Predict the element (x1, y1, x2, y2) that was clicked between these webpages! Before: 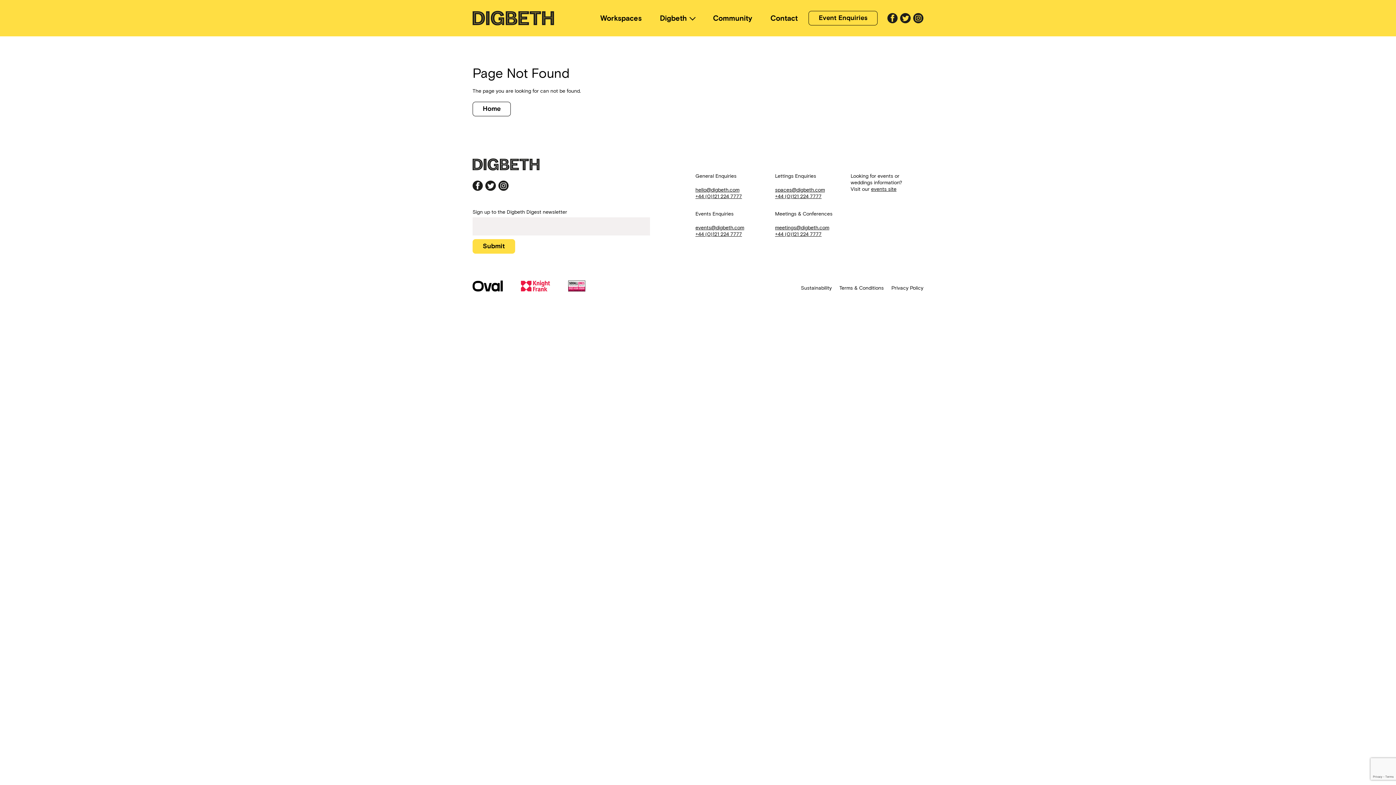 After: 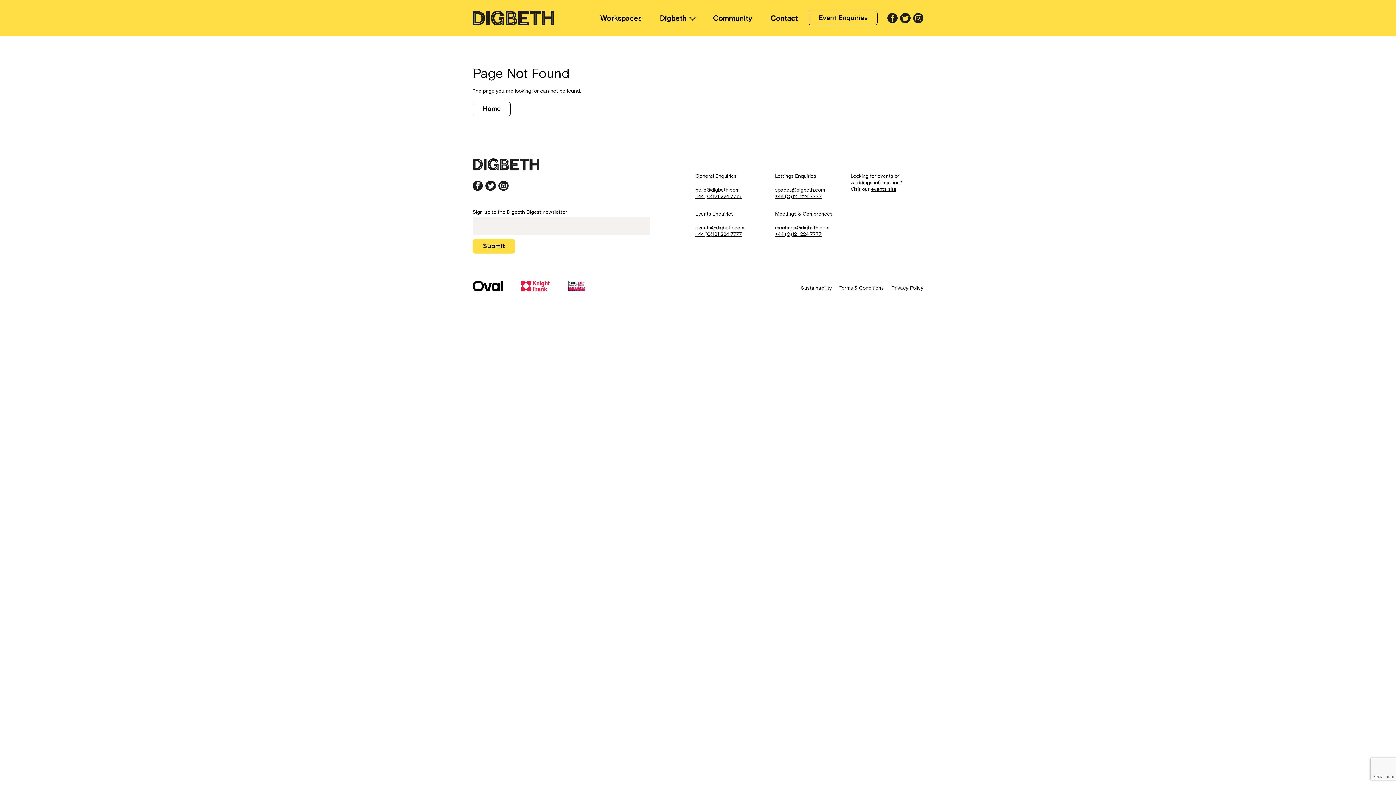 Action: label: +44 (0)121 224 7777 bbox: (775, 193, 821, 199)